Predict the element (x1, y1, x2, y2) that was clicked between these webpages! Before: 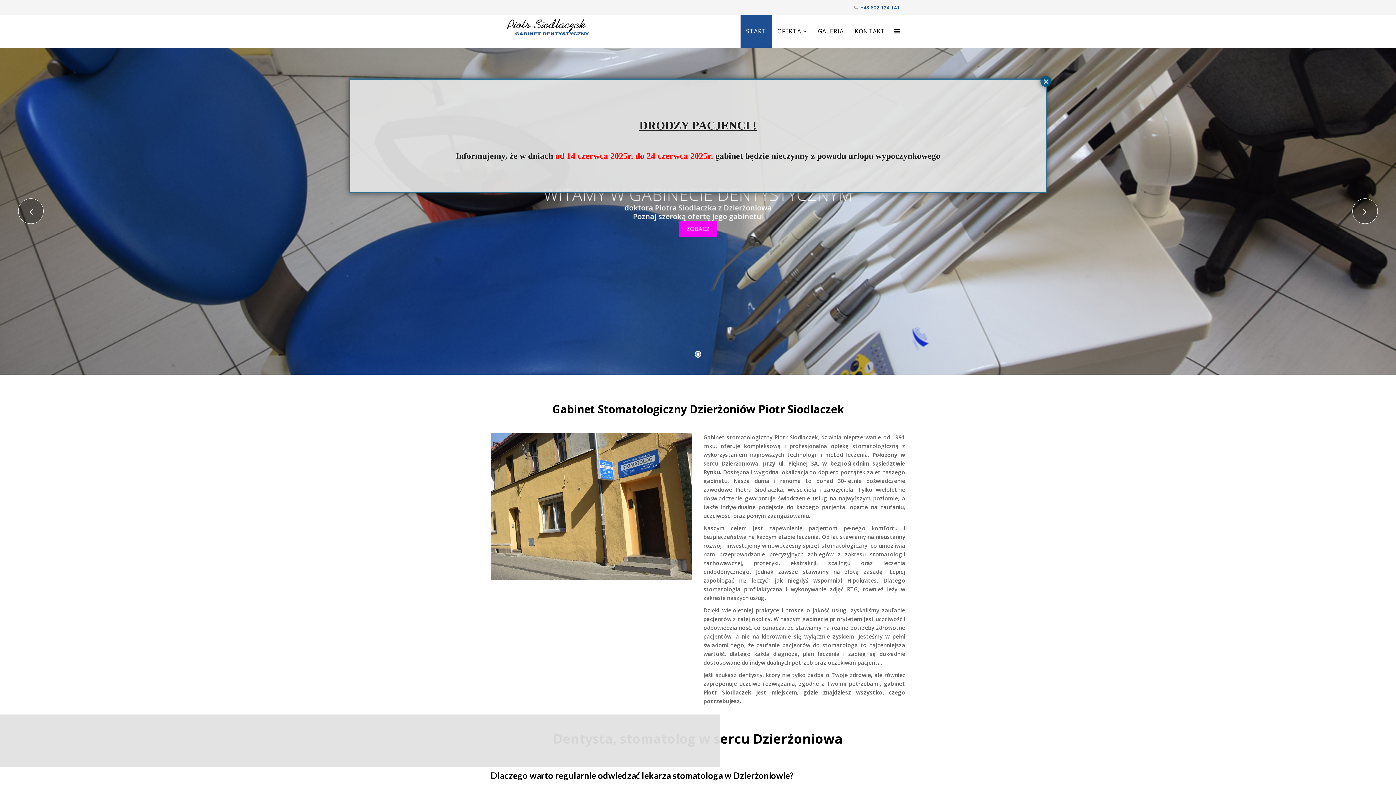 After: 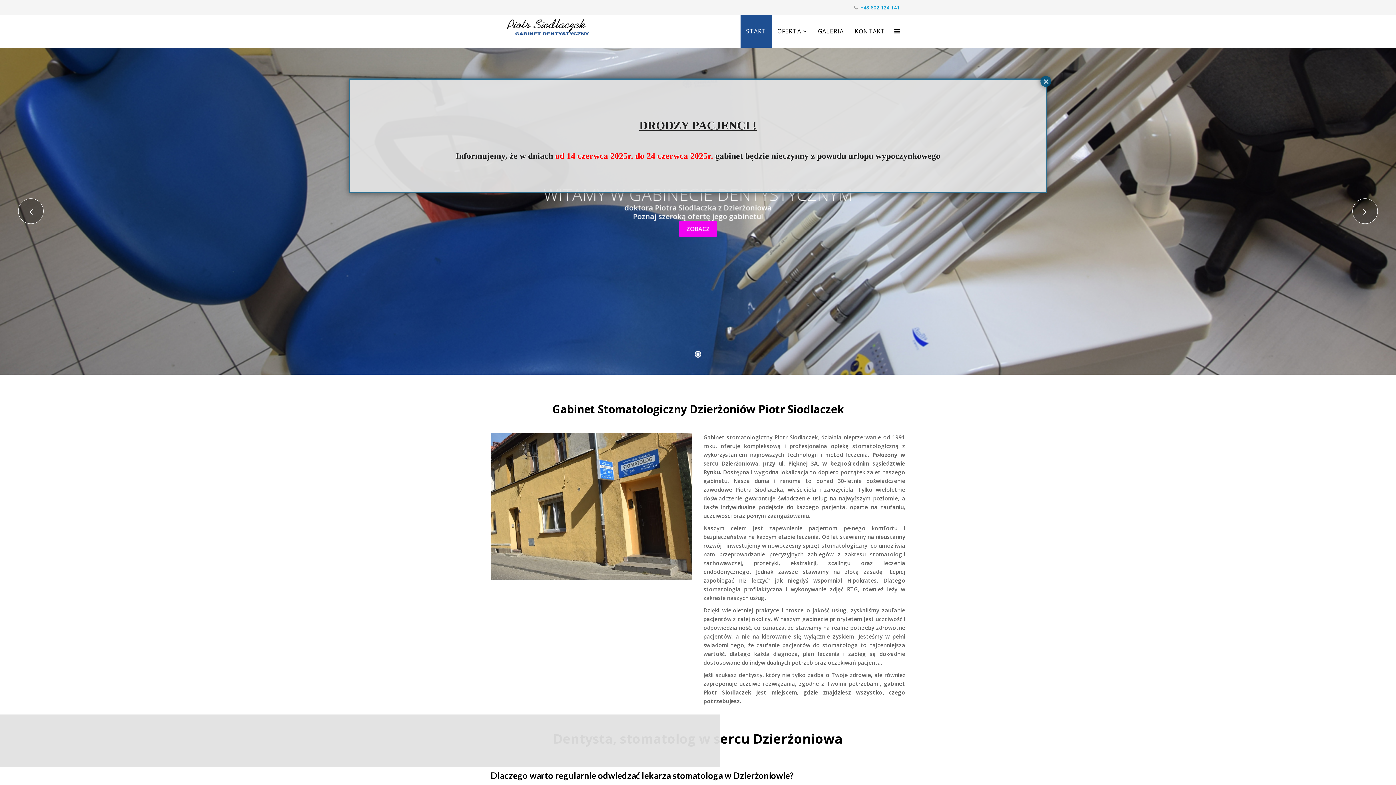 Action: bbox: (860, 4, 900, 10) label: +48 602 124 141